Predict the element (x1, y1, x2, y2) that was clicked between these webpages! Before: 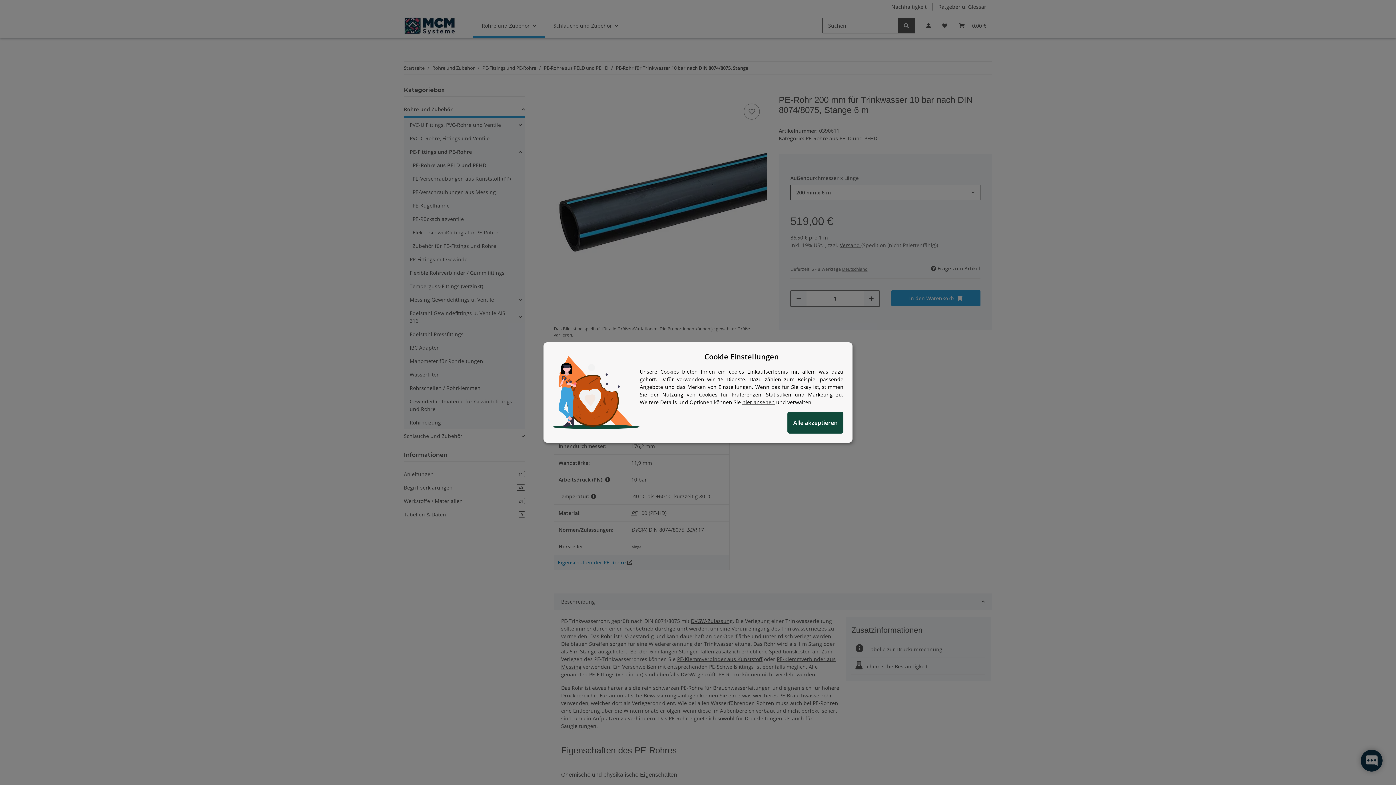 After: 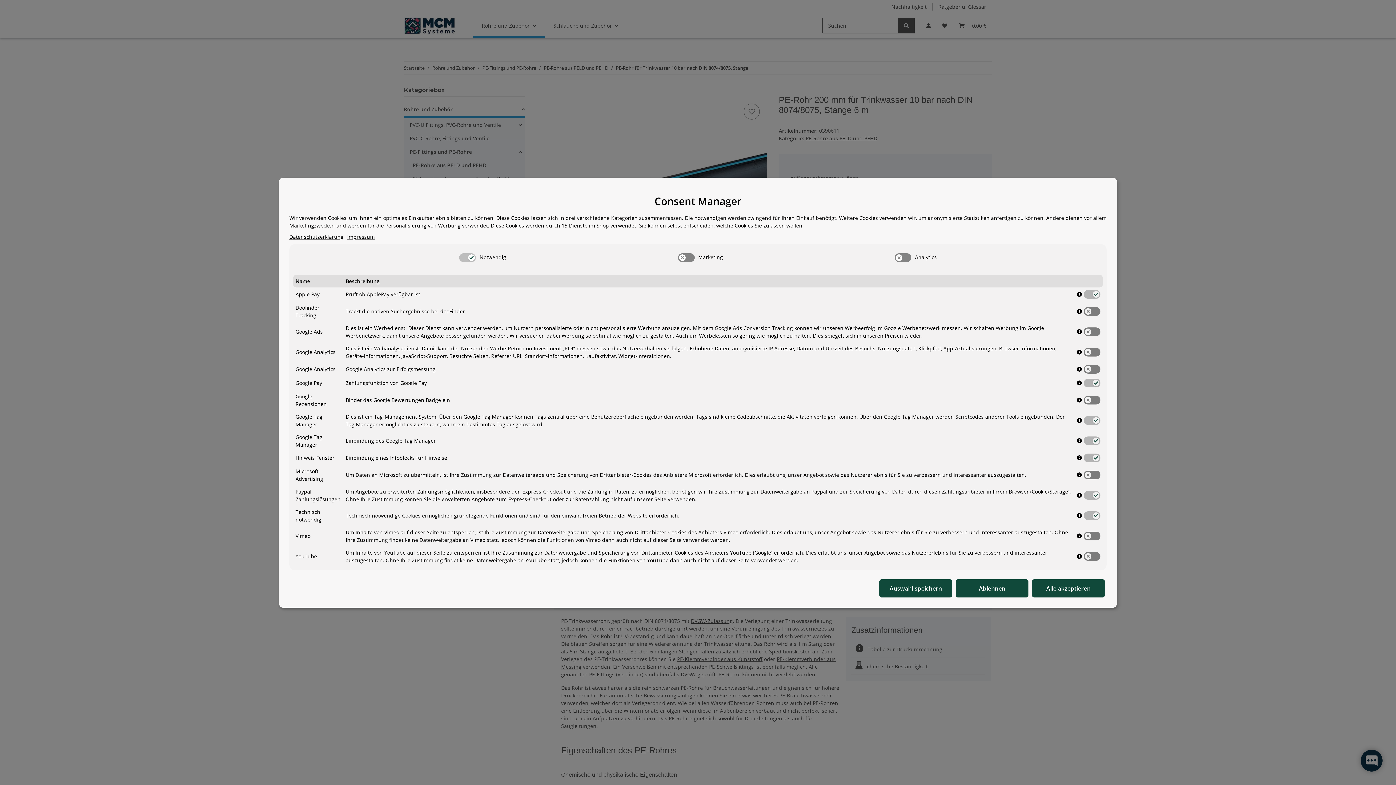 Action: label: Cookie Details anzeigen bbox: (742, 398, 774, 405)